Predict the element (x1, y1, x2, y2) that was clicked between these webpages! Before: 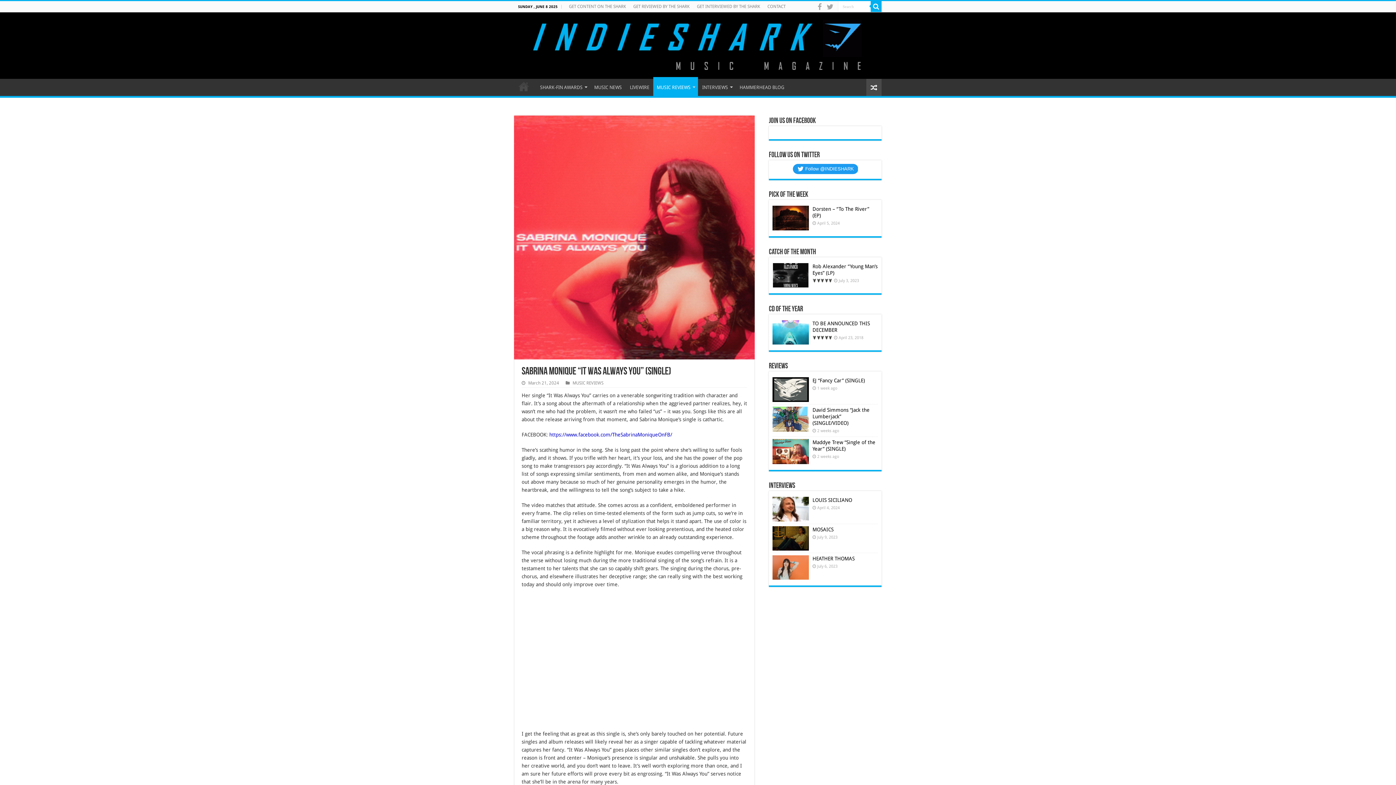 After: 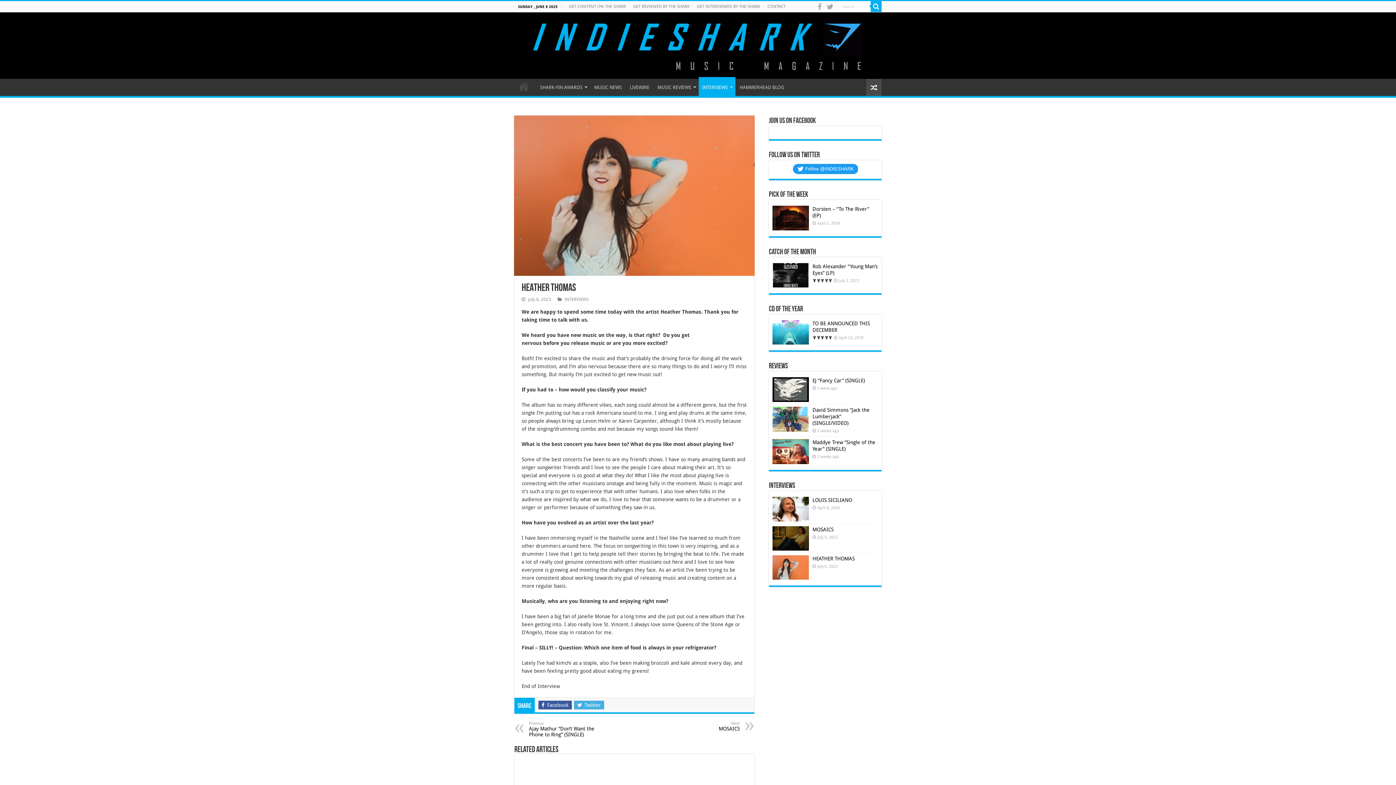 Action: bbox: (812, 555, 854, 561) label: HEATHER THOMAS